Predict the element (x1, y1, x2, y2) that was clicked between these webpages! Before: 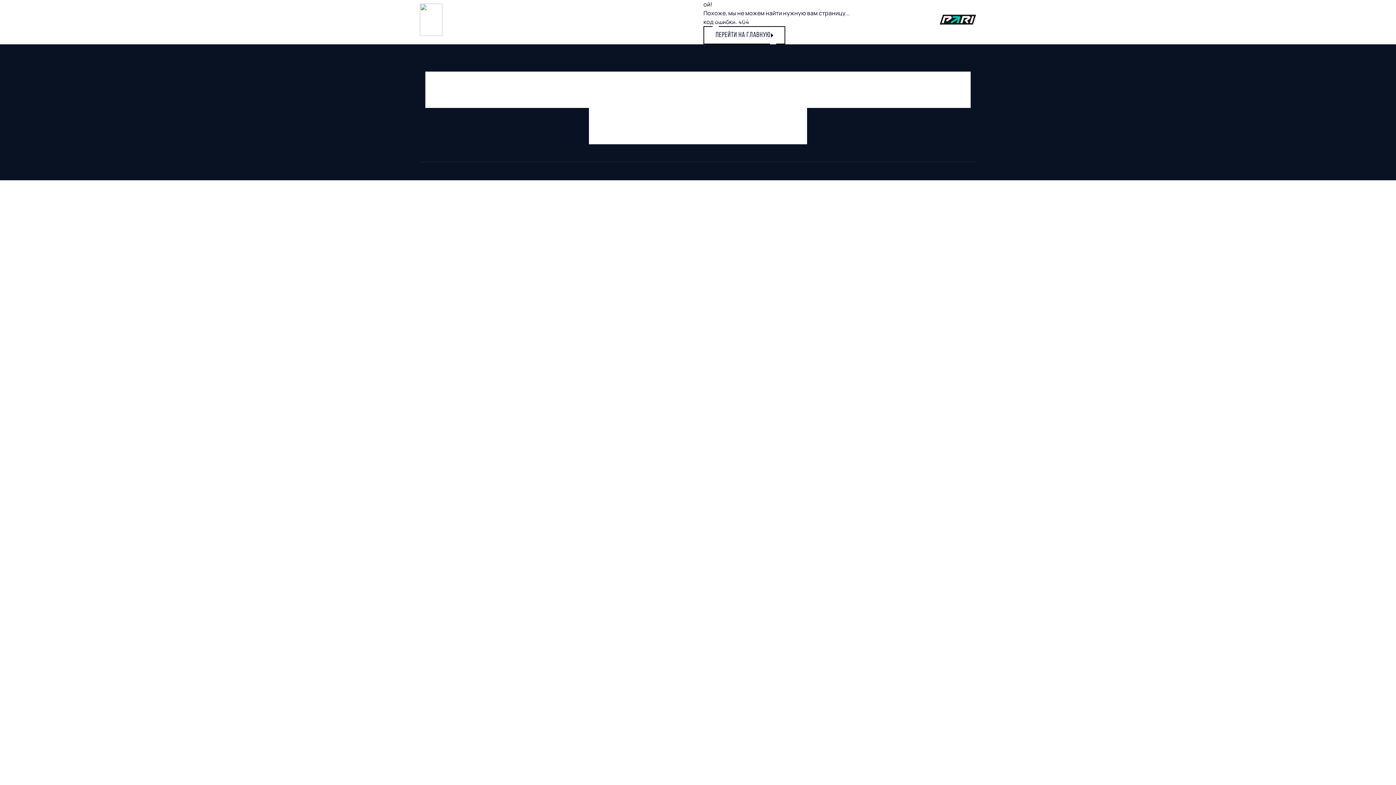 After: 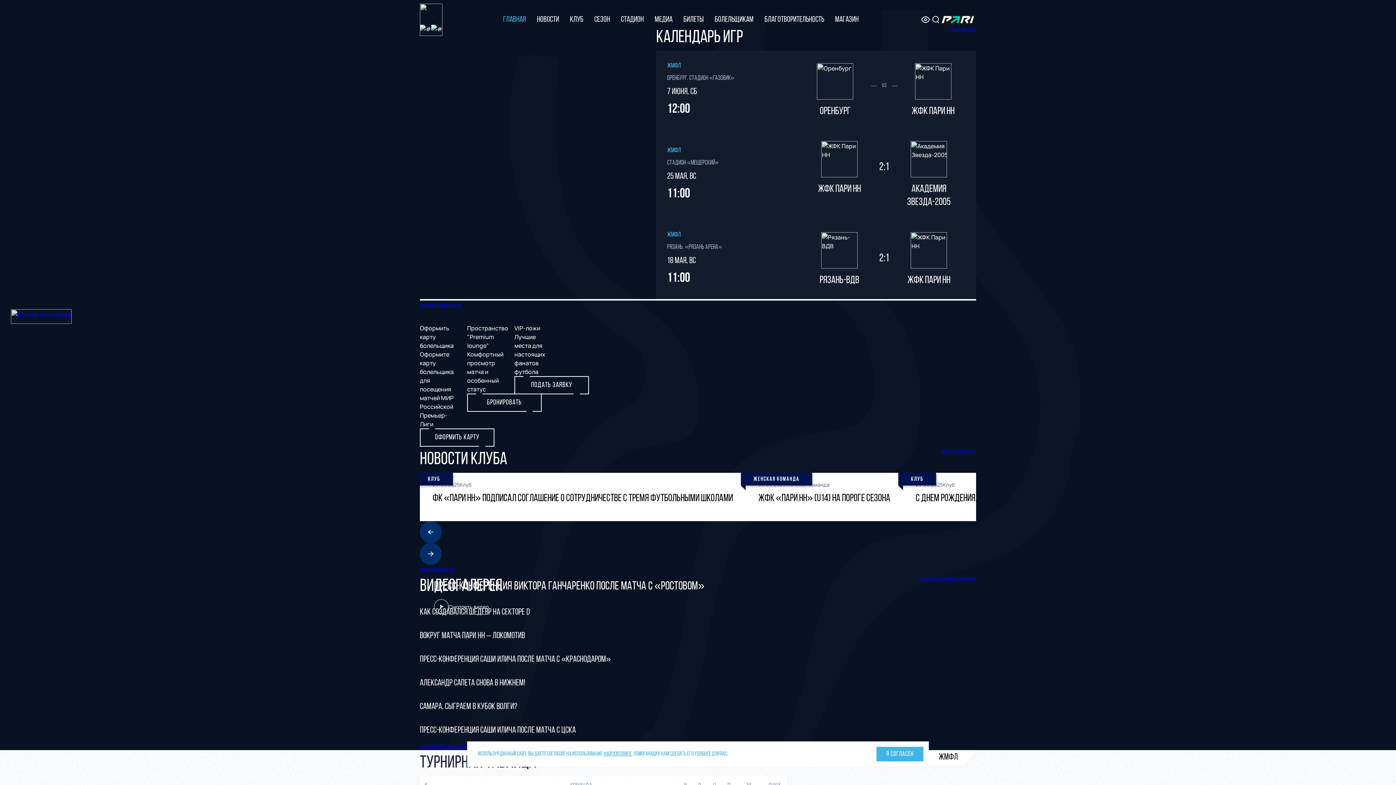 Action: label: ГЛАВНАЯ bbox: (497, 0, 531, 39)